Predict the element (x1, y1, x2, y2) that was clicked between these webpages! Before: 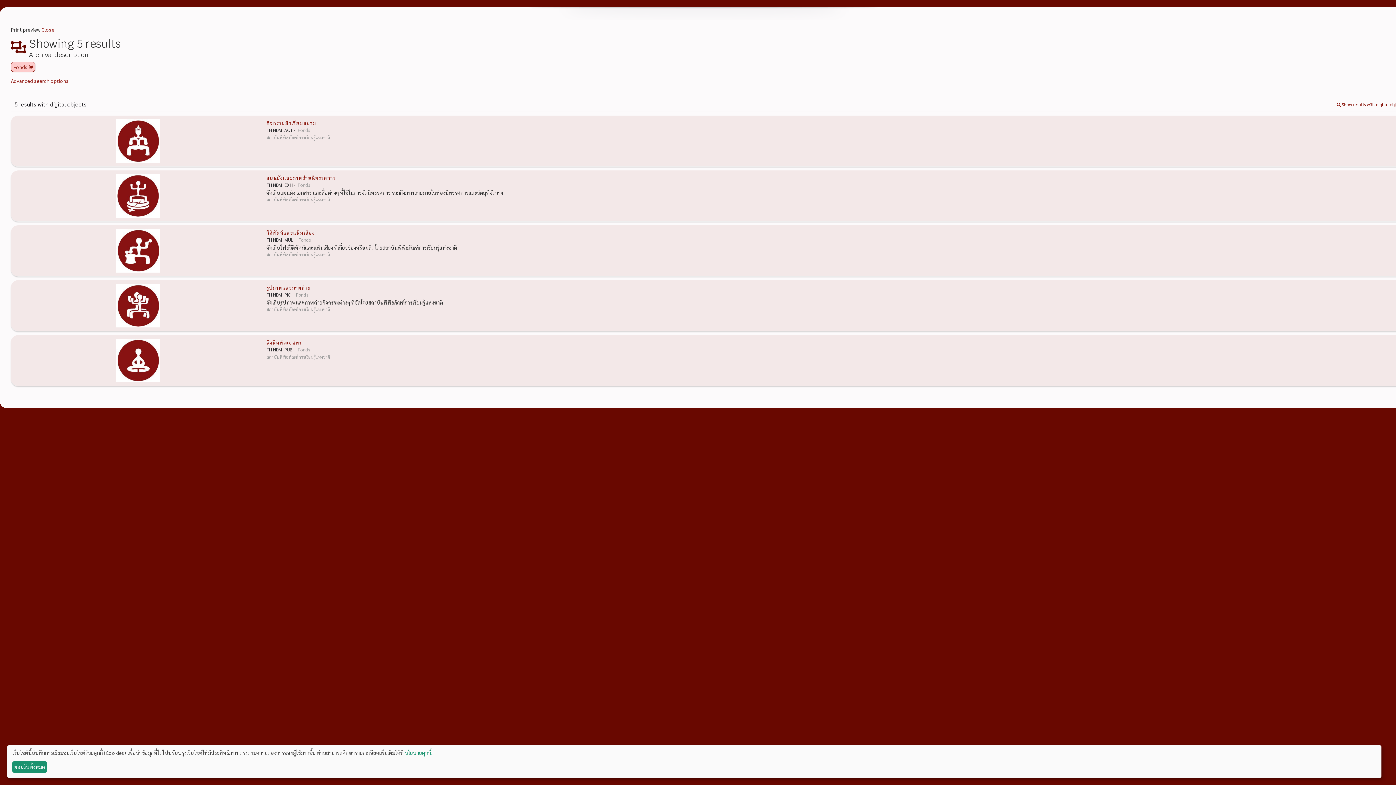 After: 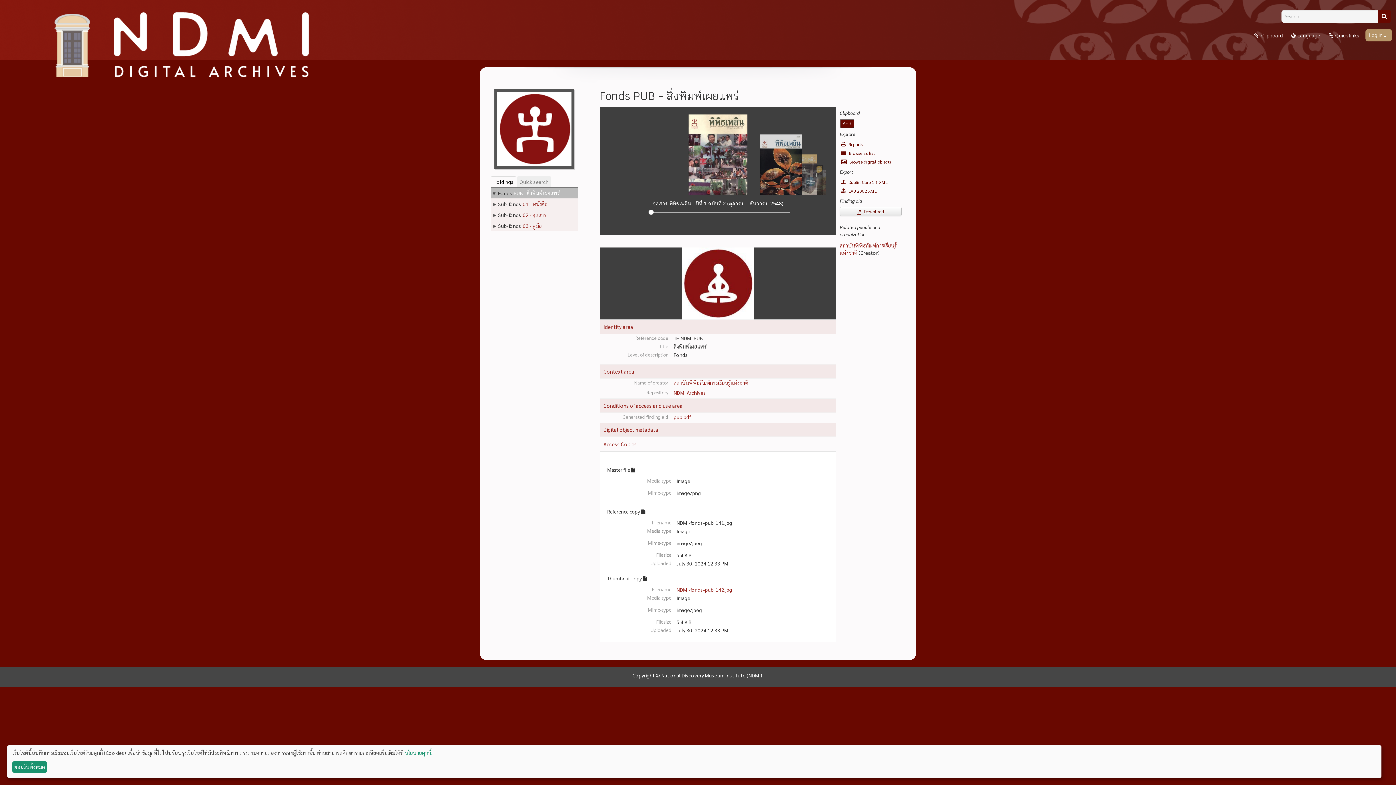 Action: bbox: (266, 338, 301, 346) label: สิ่งพิมพ์เผยแพร่